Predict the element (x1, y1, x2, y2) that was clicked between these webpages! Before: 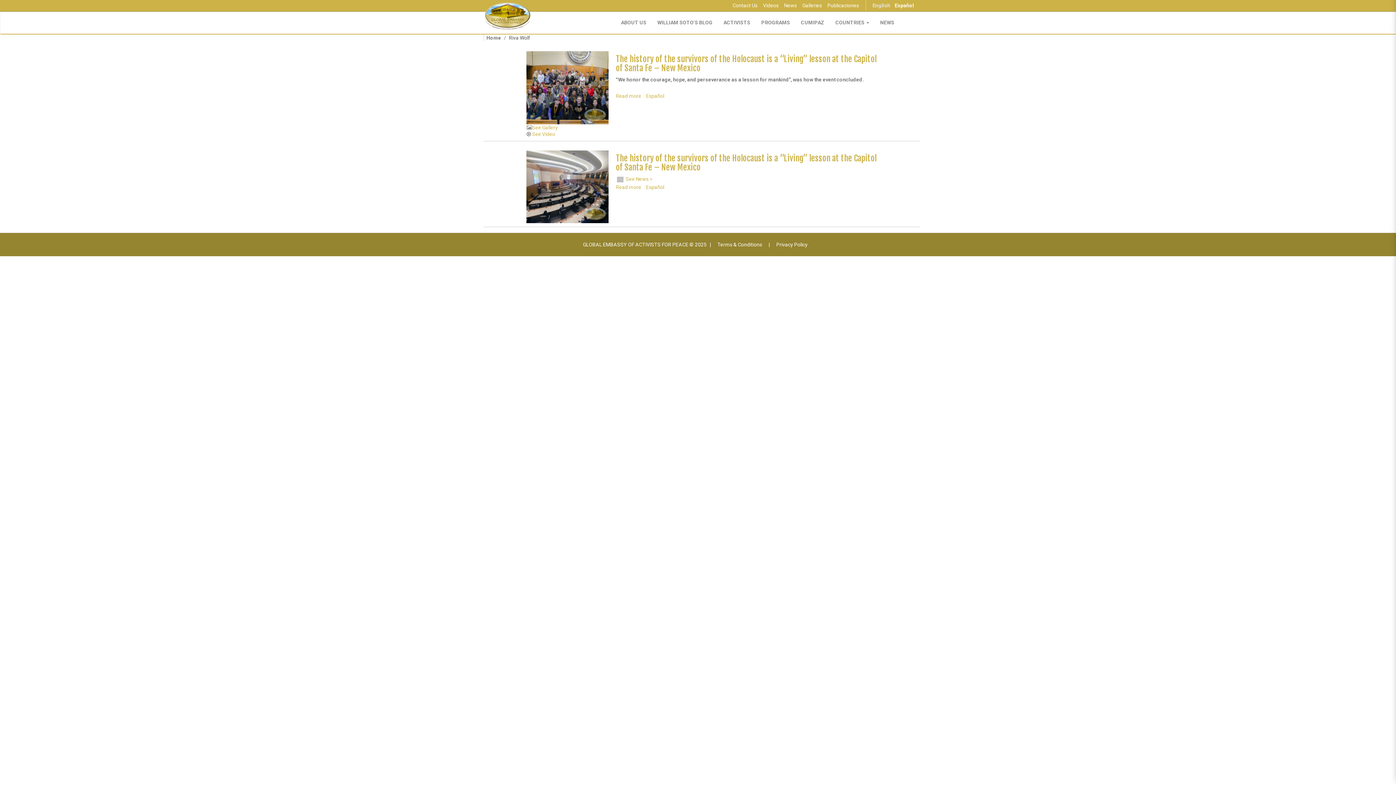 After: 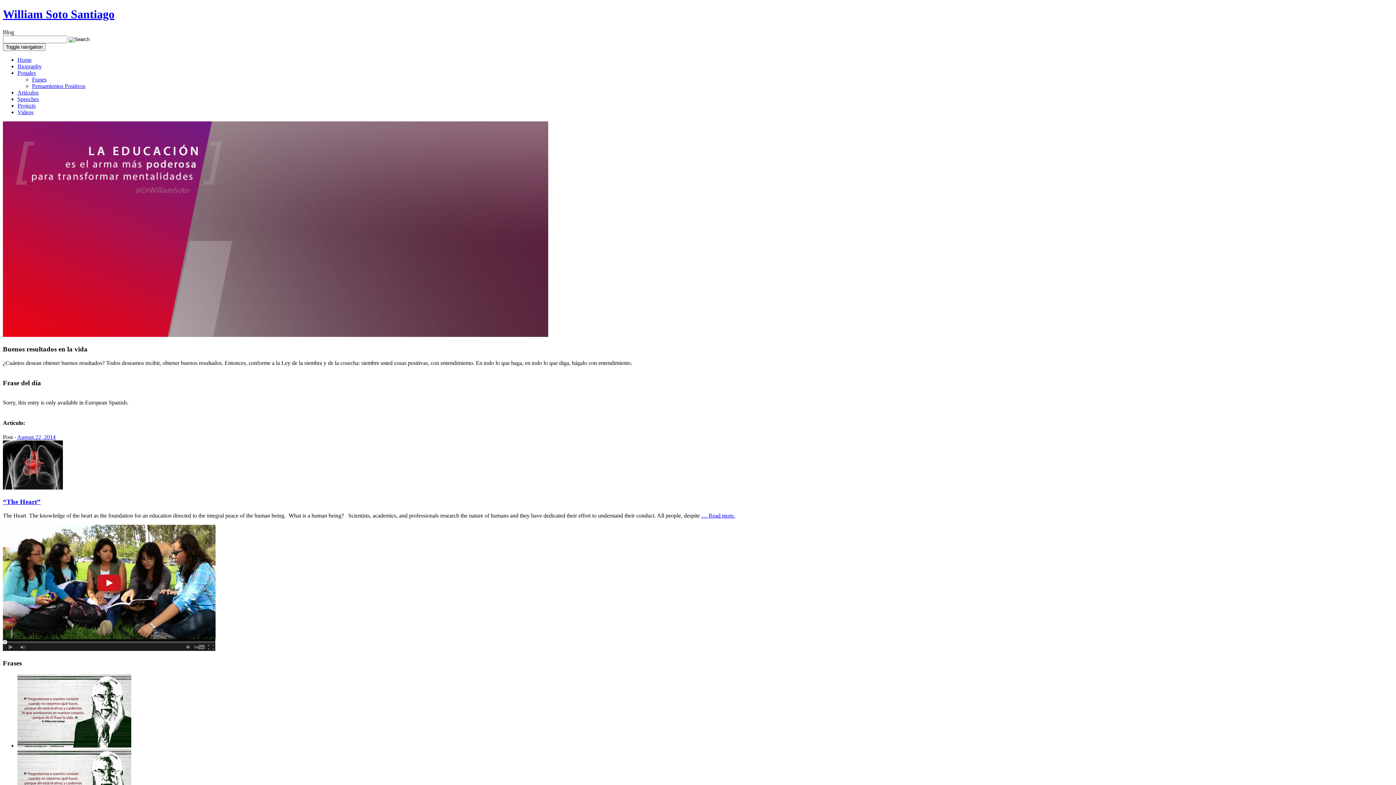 Action: bbox: (652, 12, 718, 33) label: WILLIAM SOTO'S BLOG